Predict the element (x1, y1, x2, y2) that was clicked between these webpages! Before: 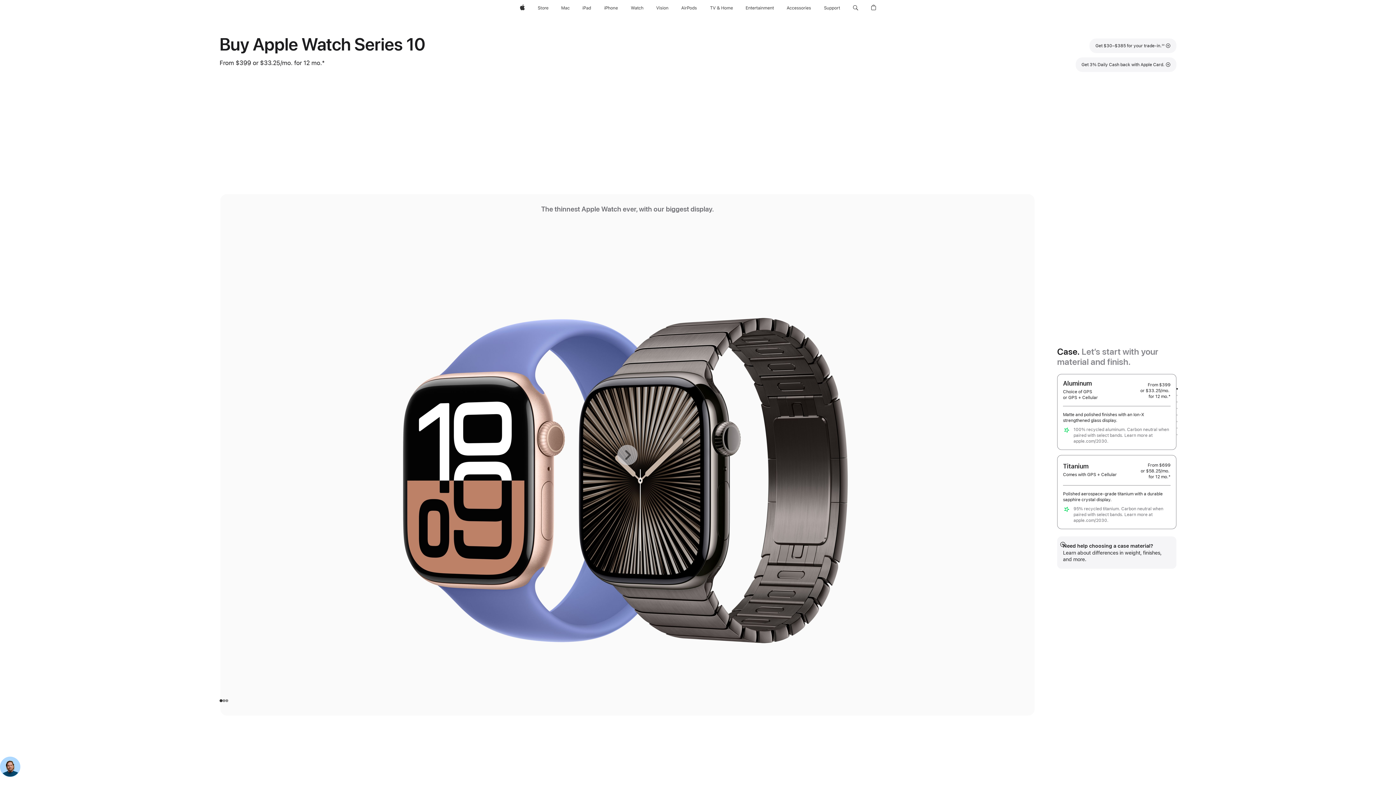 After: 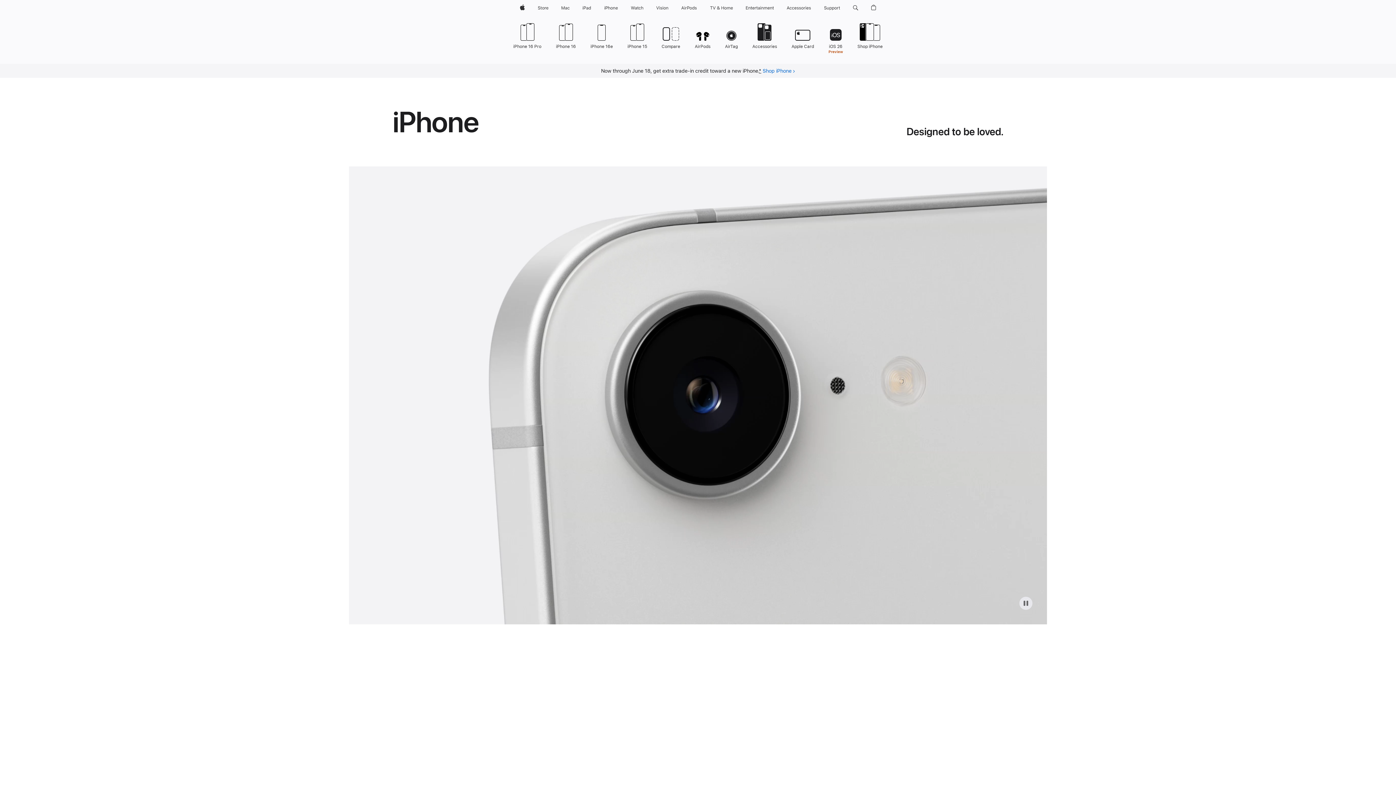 Action: label: iPhone bbox: (601, 0, 620, 16)